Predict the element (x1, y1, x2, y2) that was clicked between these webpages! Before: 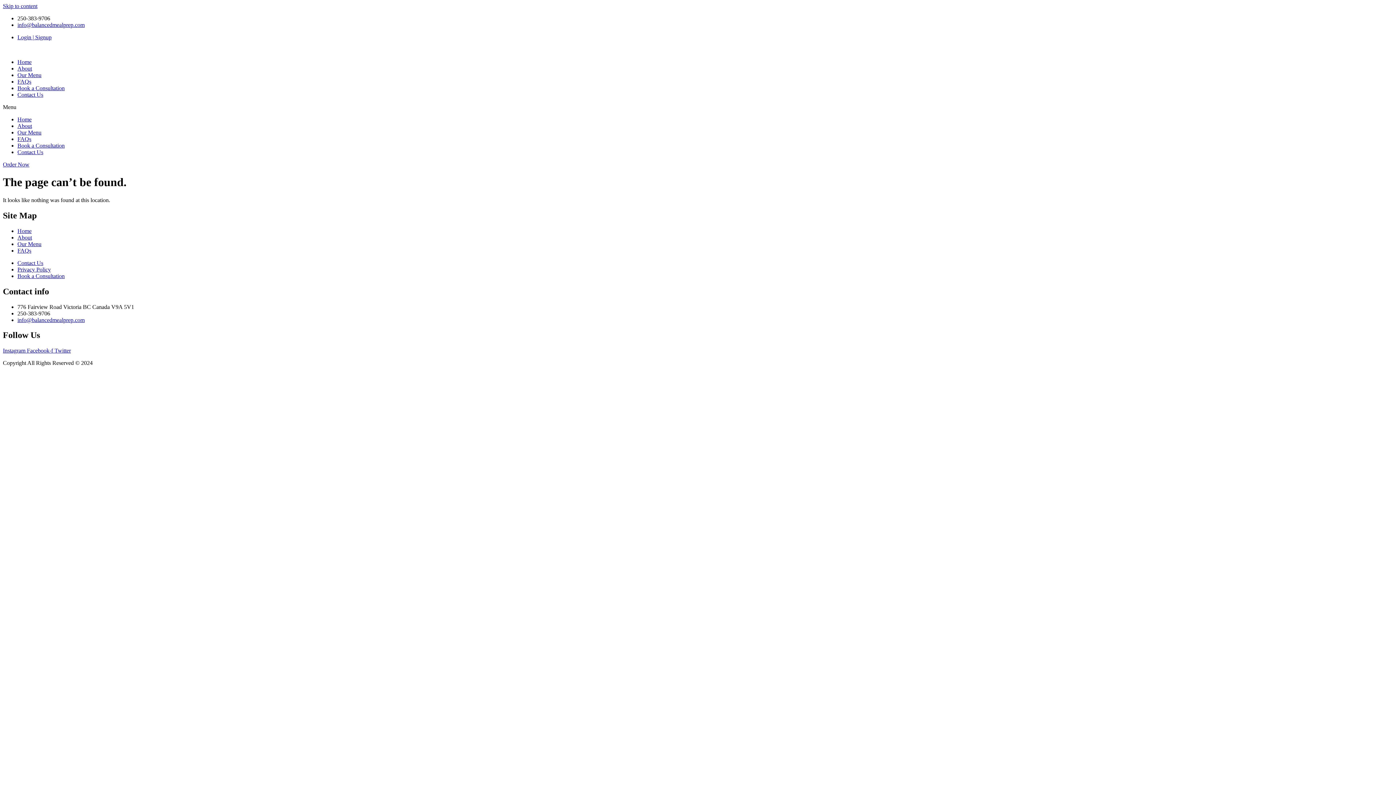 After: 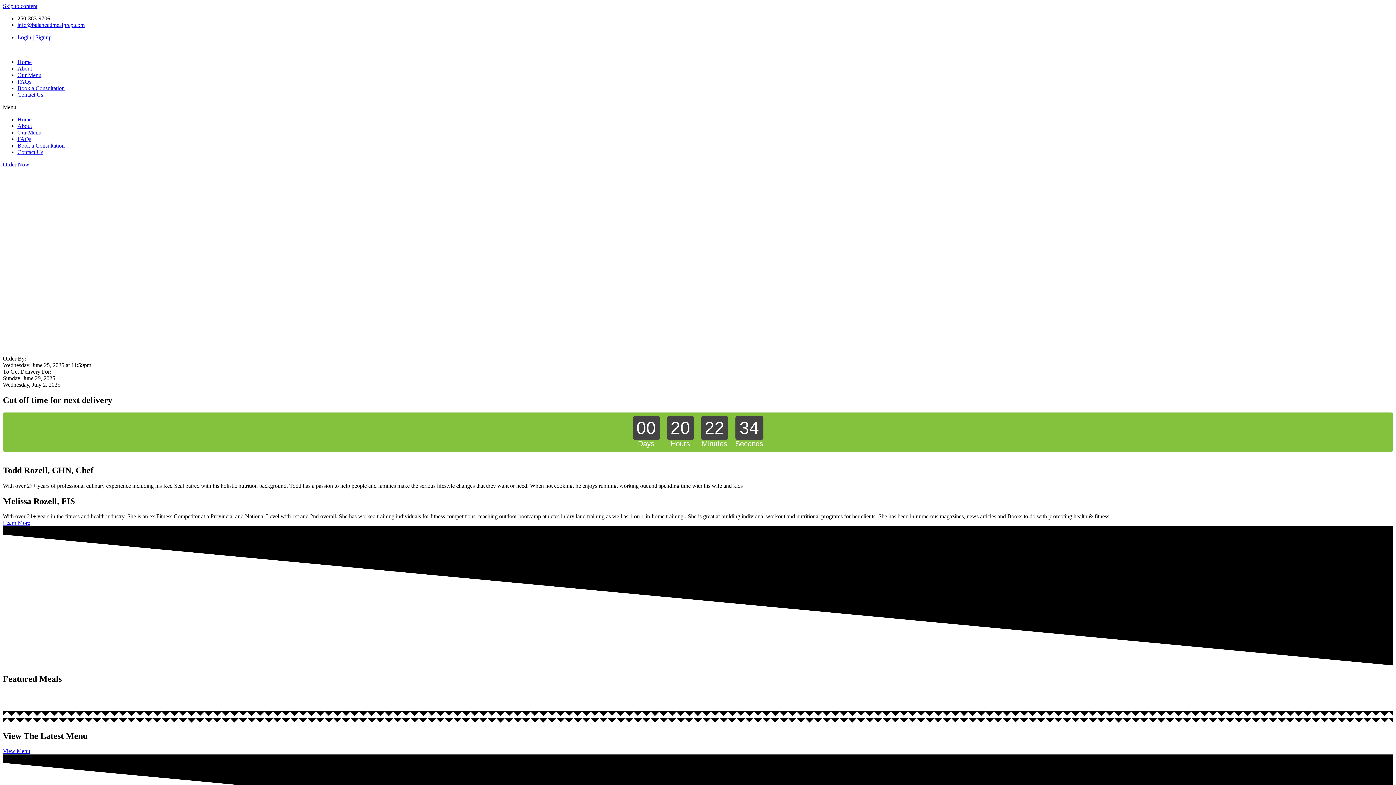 Action: label: Home bbox: (17, 58, 31, 65)